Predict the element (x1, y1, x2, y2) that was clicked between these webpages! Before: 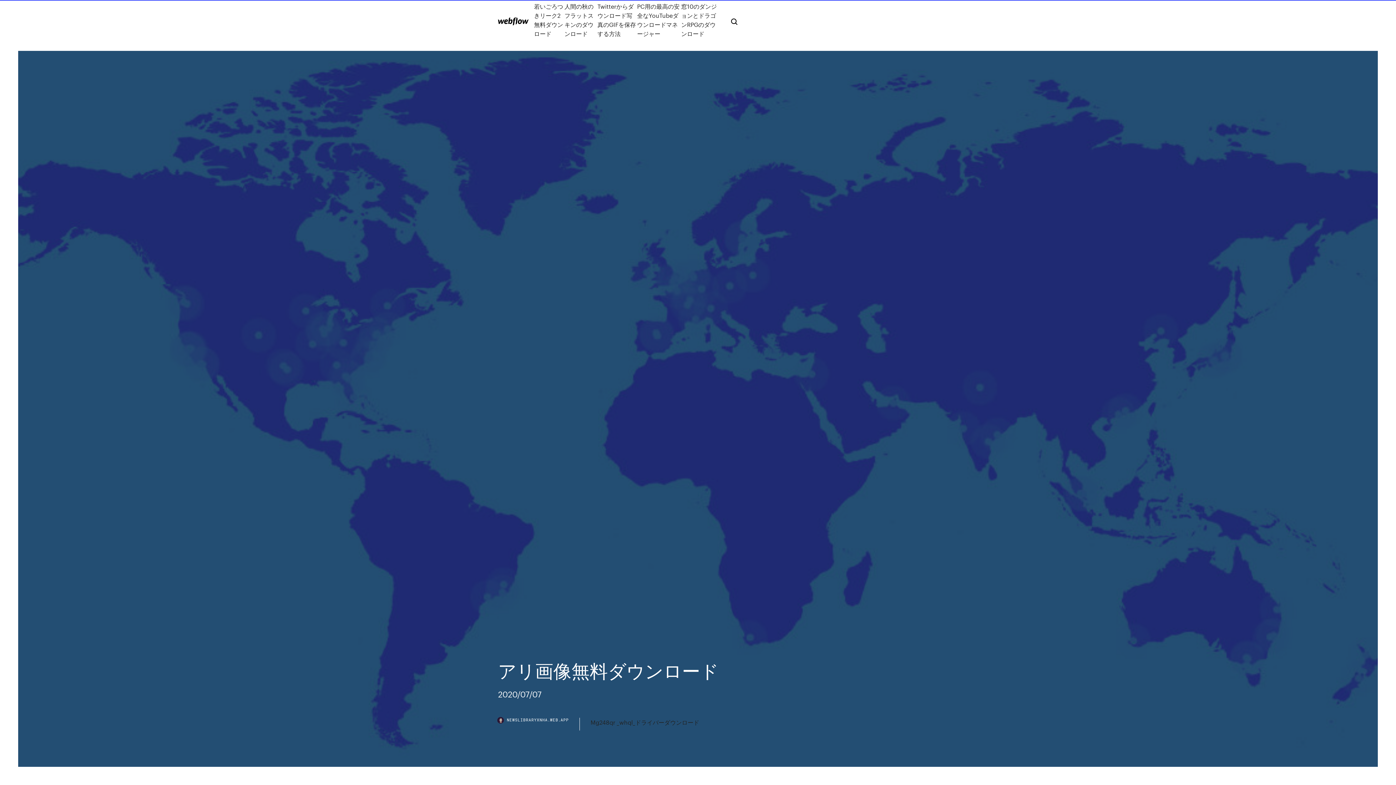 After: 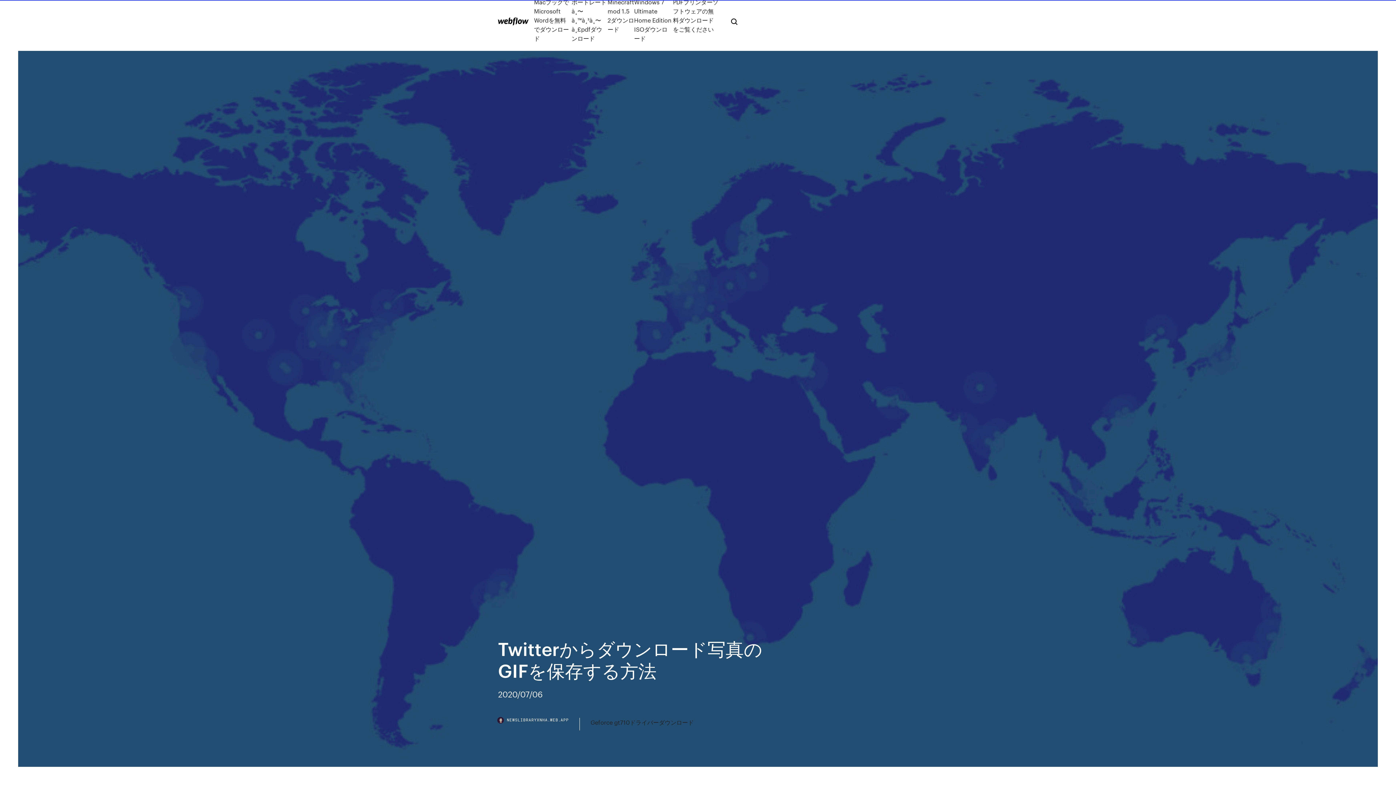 Action: label: Twitterからダウンロード写真のGIFを保存する方法 bbox: (597, 1, 637, 38)